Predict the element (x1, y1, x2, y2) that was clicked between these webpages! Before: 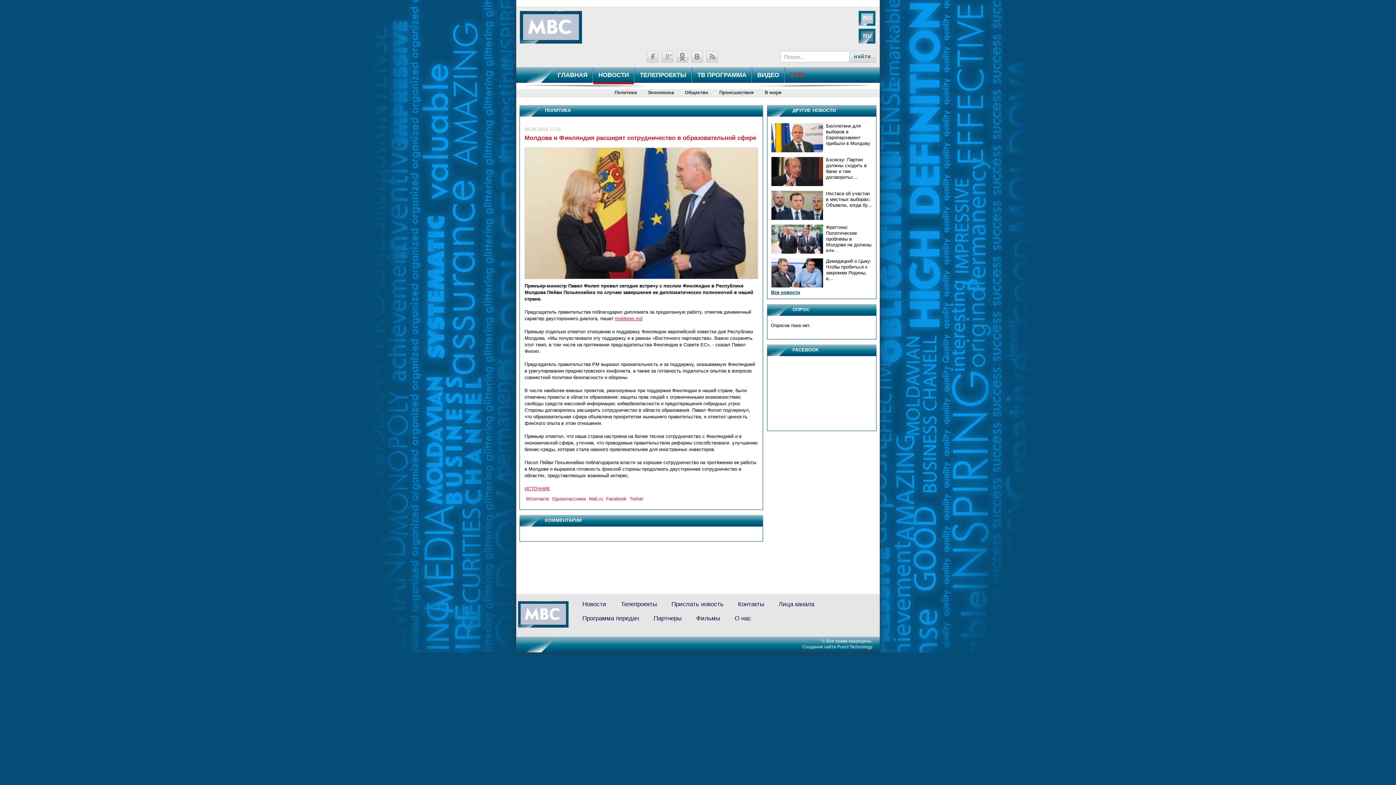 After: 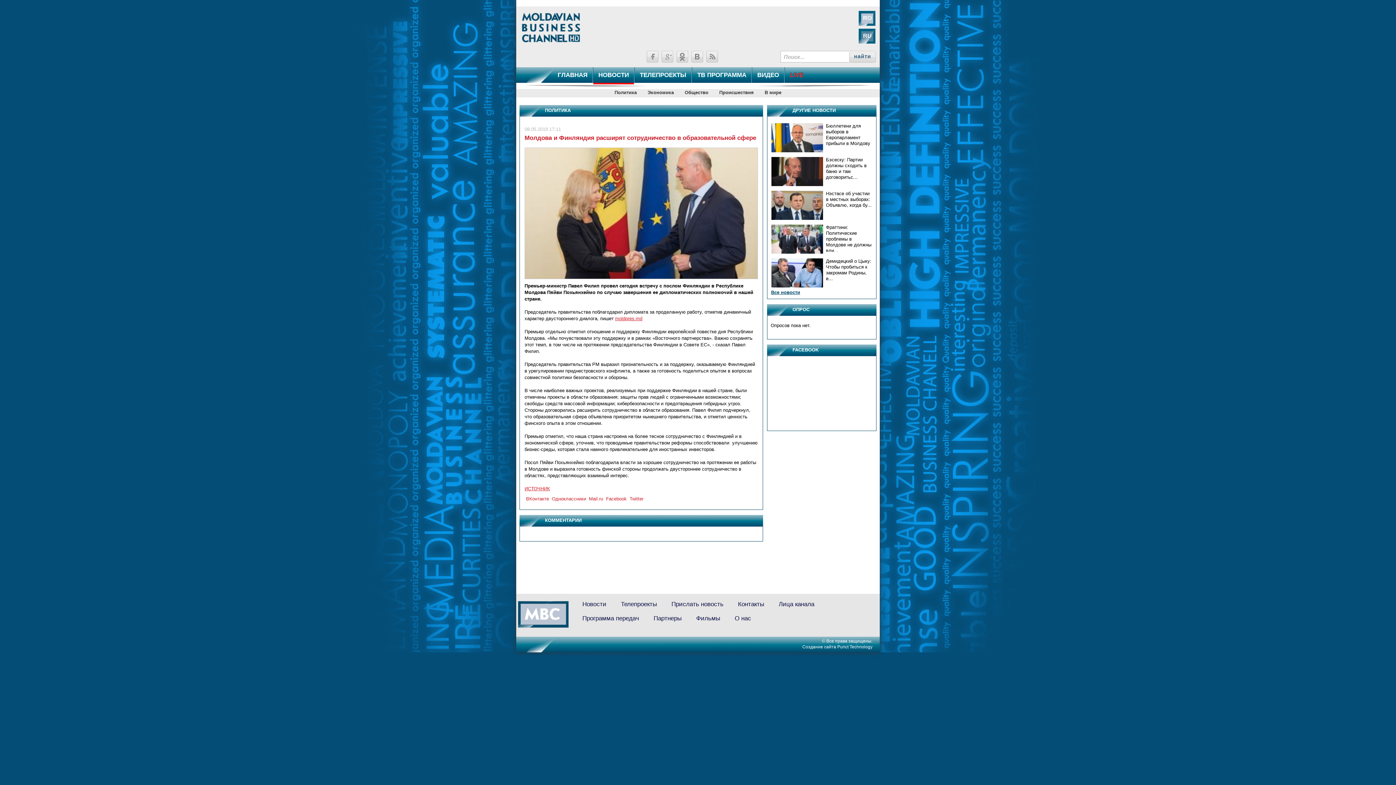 Action: label:  Одноклассники bbox: (550, 496, 586, 501)